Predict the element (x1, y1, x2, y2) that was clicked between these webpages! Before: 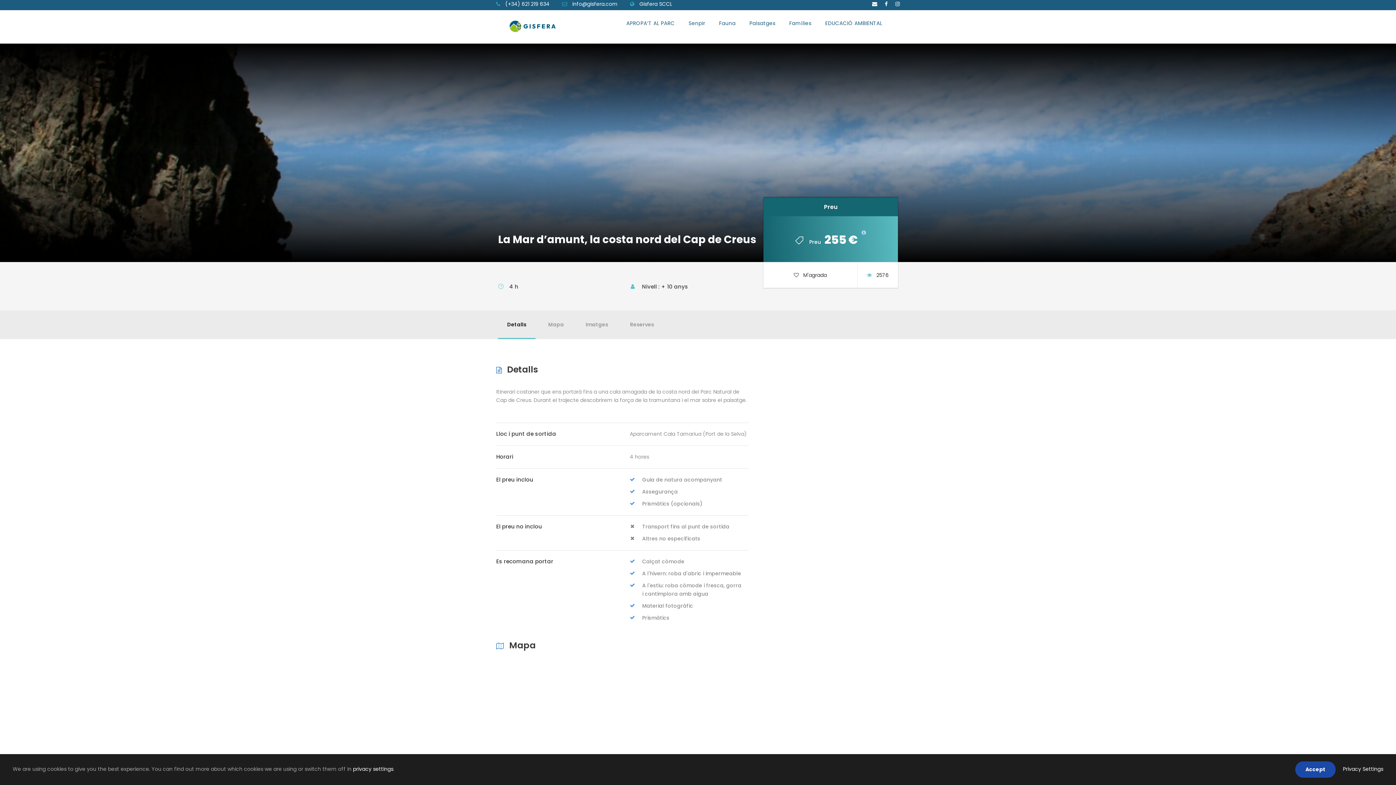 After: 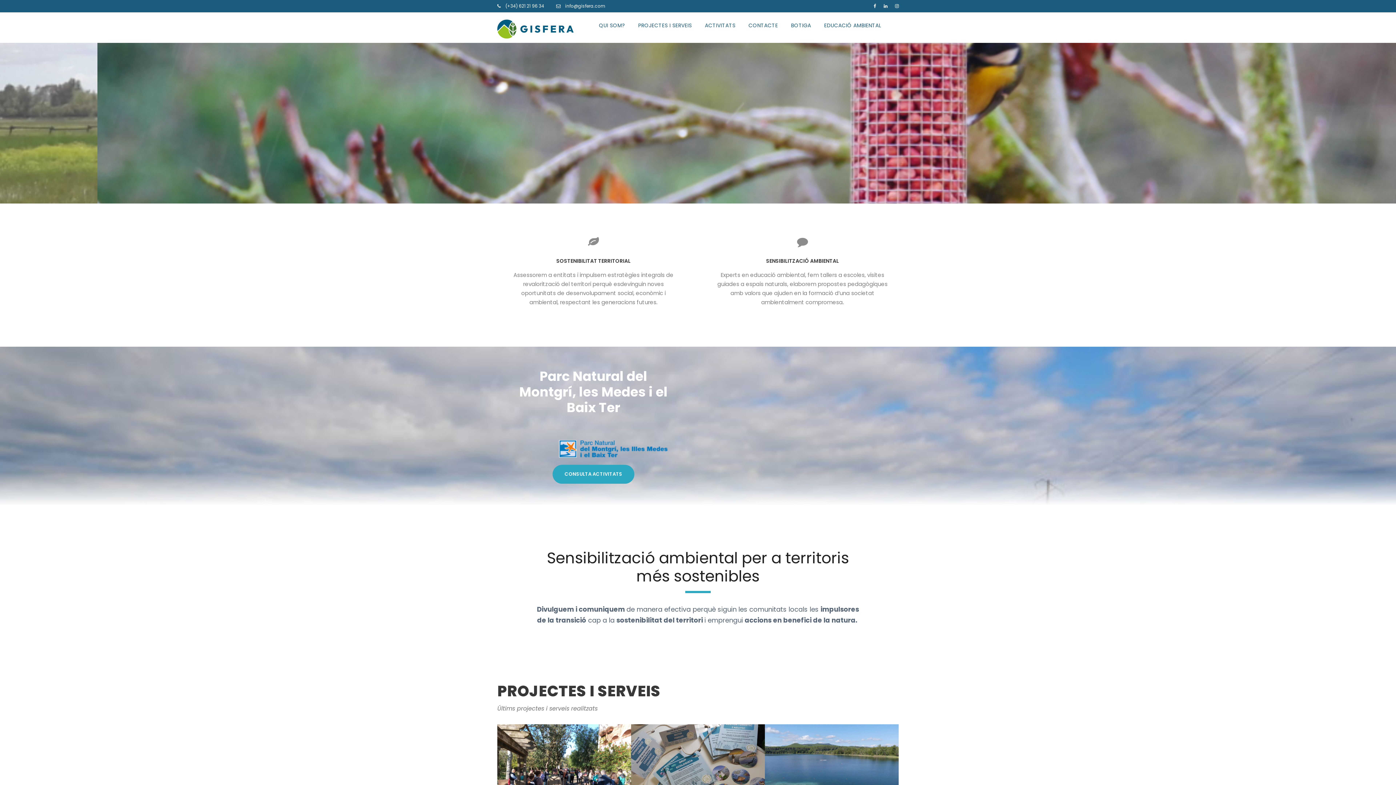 Action: bbox: (639, 0, 672, 7) label: Gisfera SCCL